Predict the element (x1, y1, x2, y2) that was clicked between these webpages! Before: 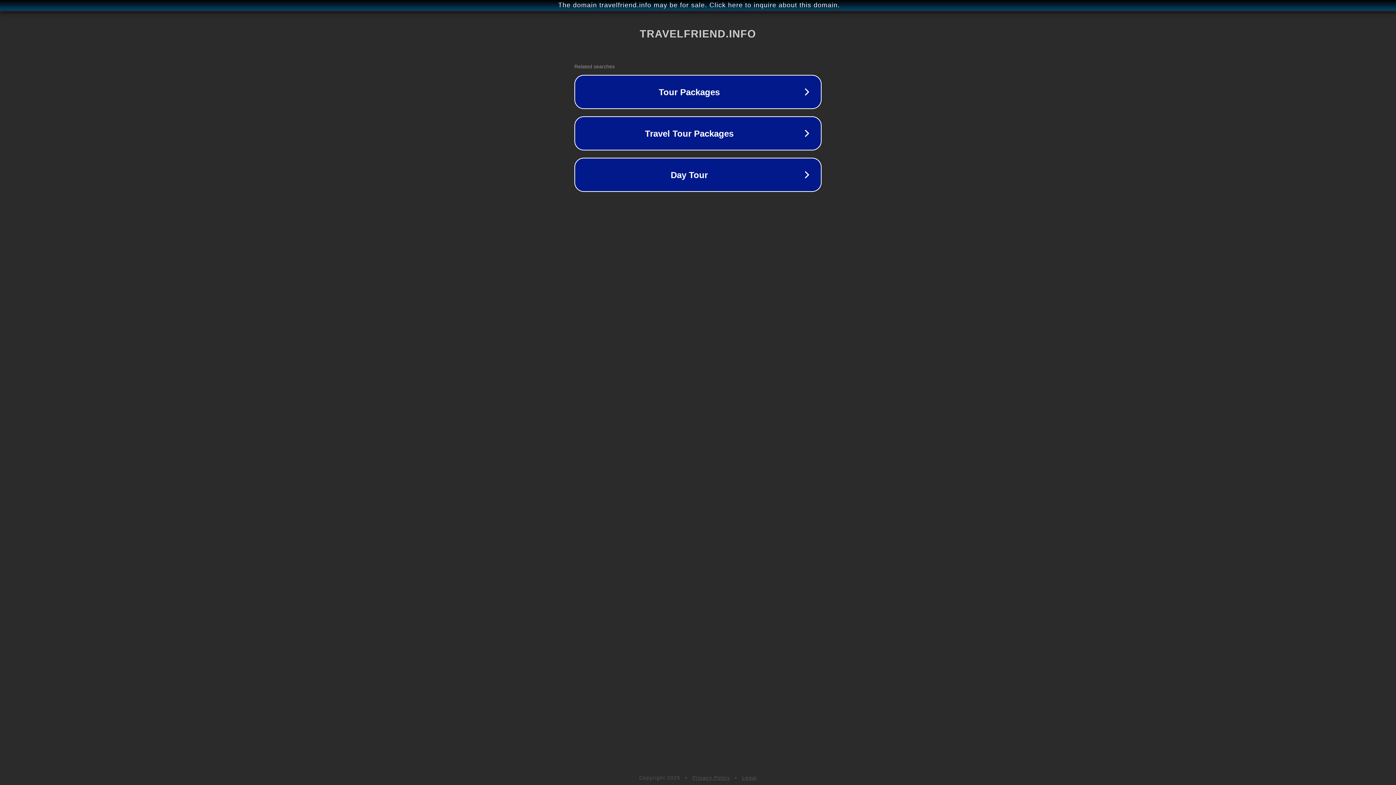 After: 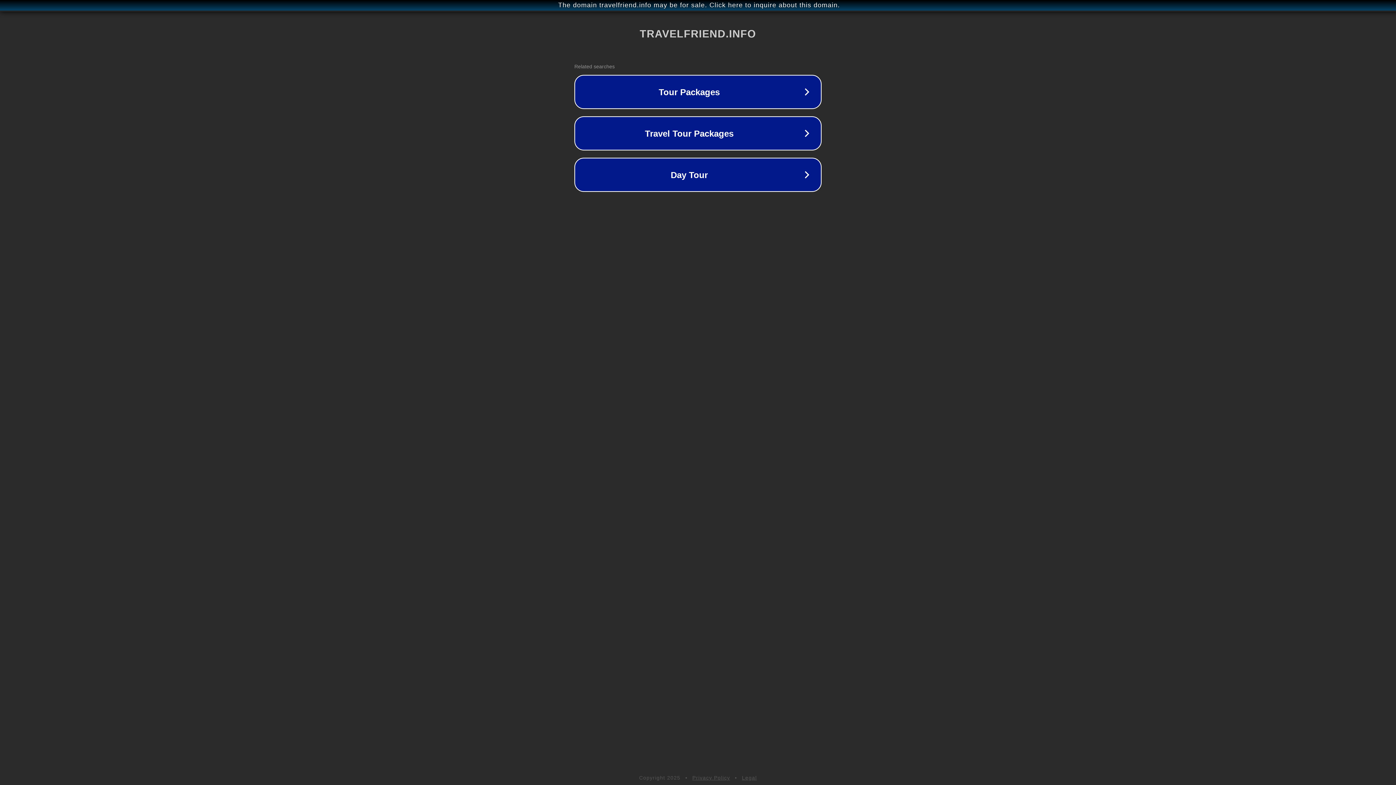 Action: label: Legal bbox: (742, 775, 757, 781)